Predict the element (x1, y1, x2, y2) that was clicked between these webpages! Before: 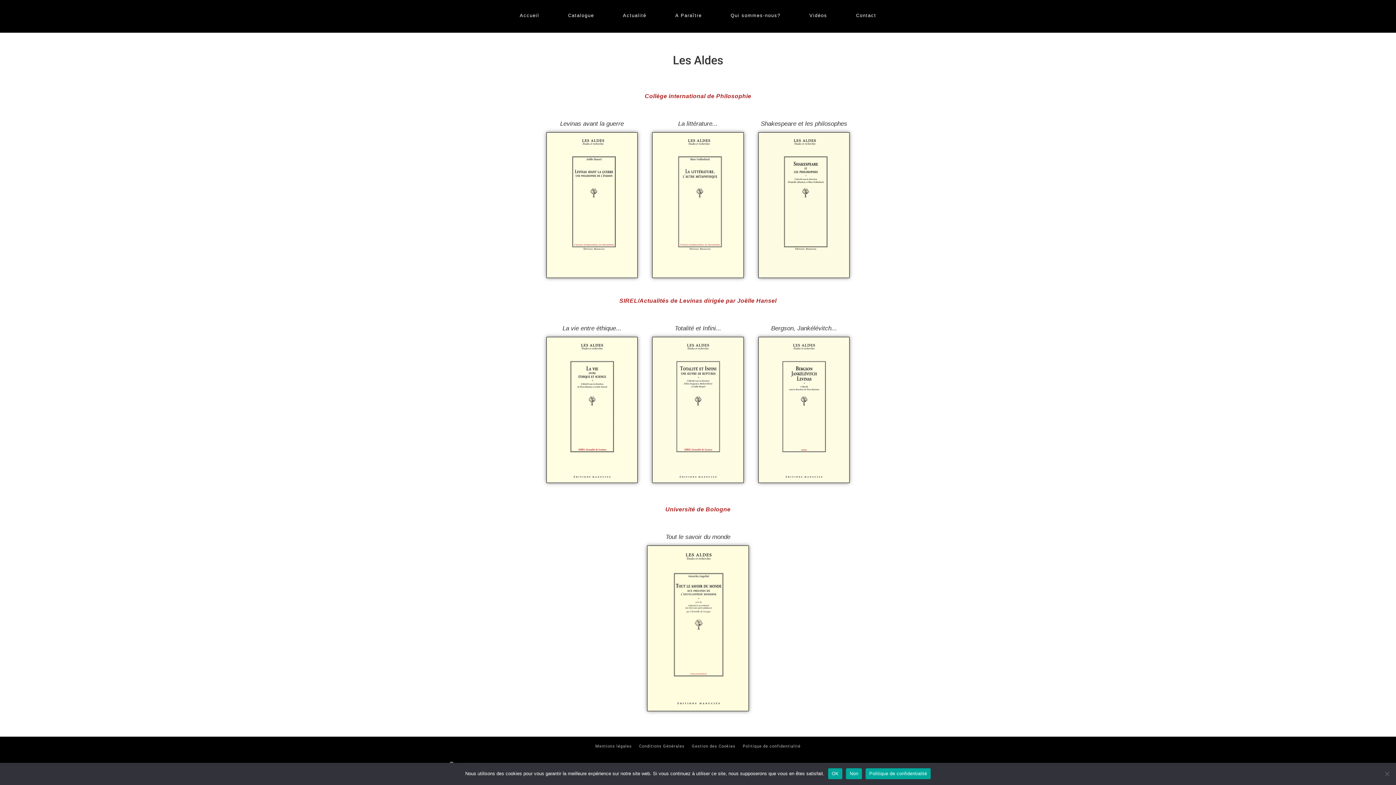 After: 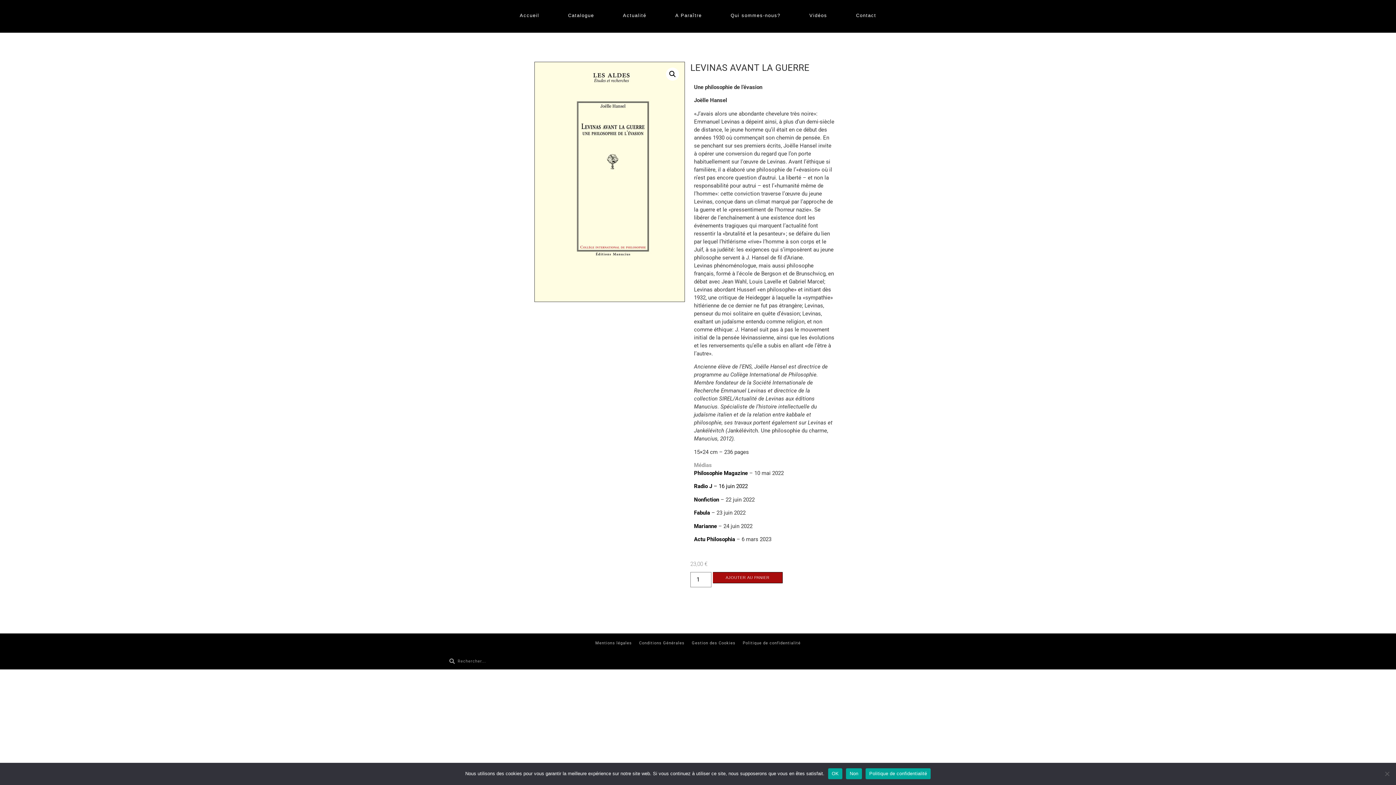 Action: bbox: (546, 132, 637, 278)